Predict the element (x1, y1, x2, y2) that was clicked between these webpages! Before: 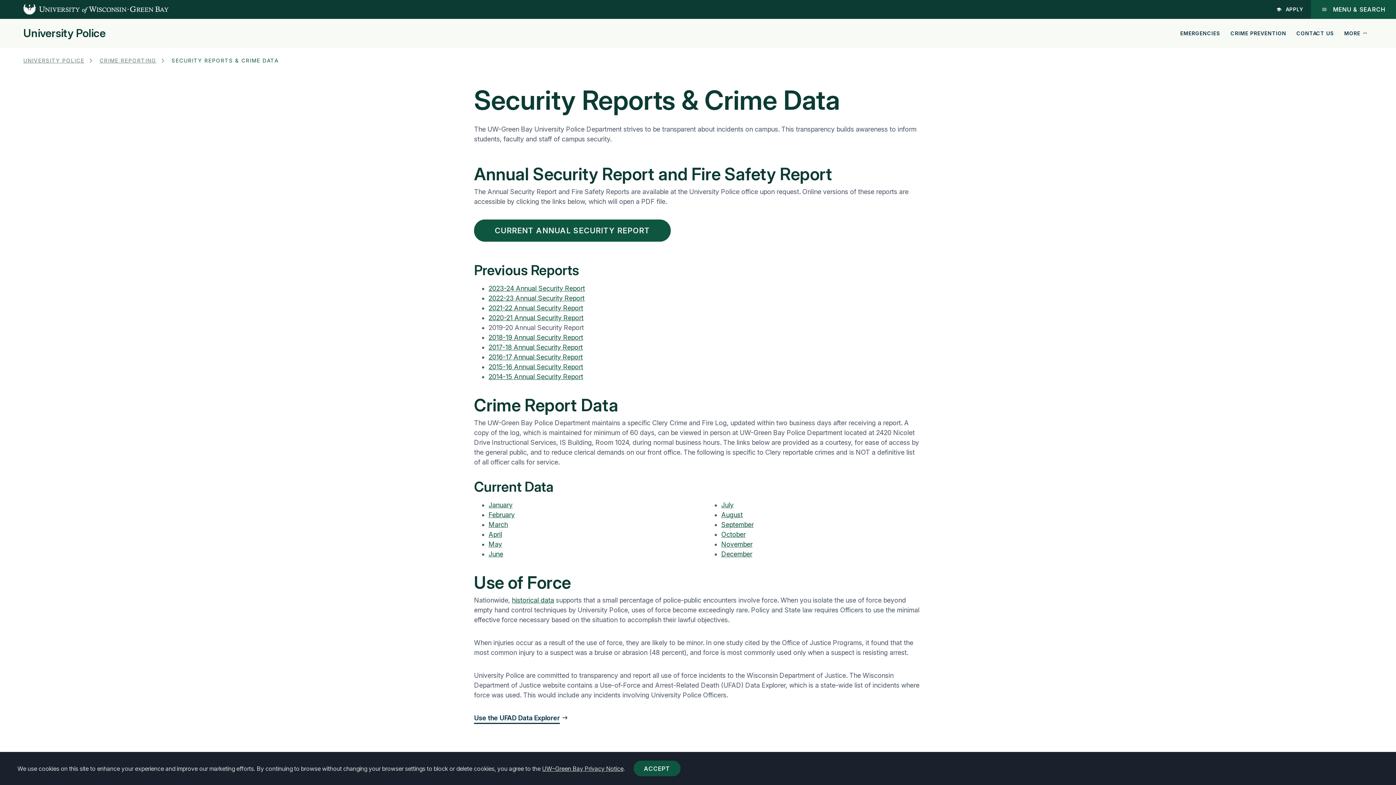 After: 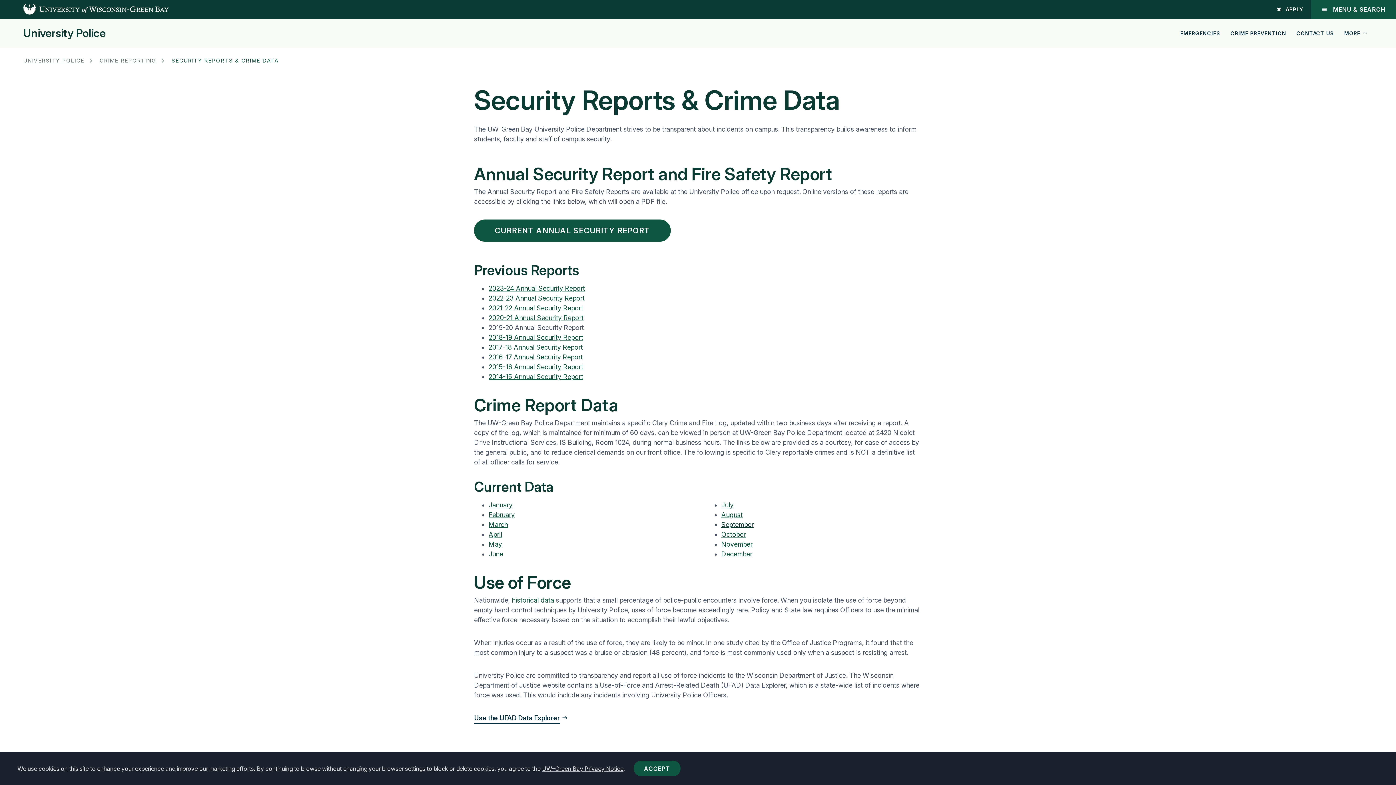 Action: label: September bbox: (721, 520, 753, 528)